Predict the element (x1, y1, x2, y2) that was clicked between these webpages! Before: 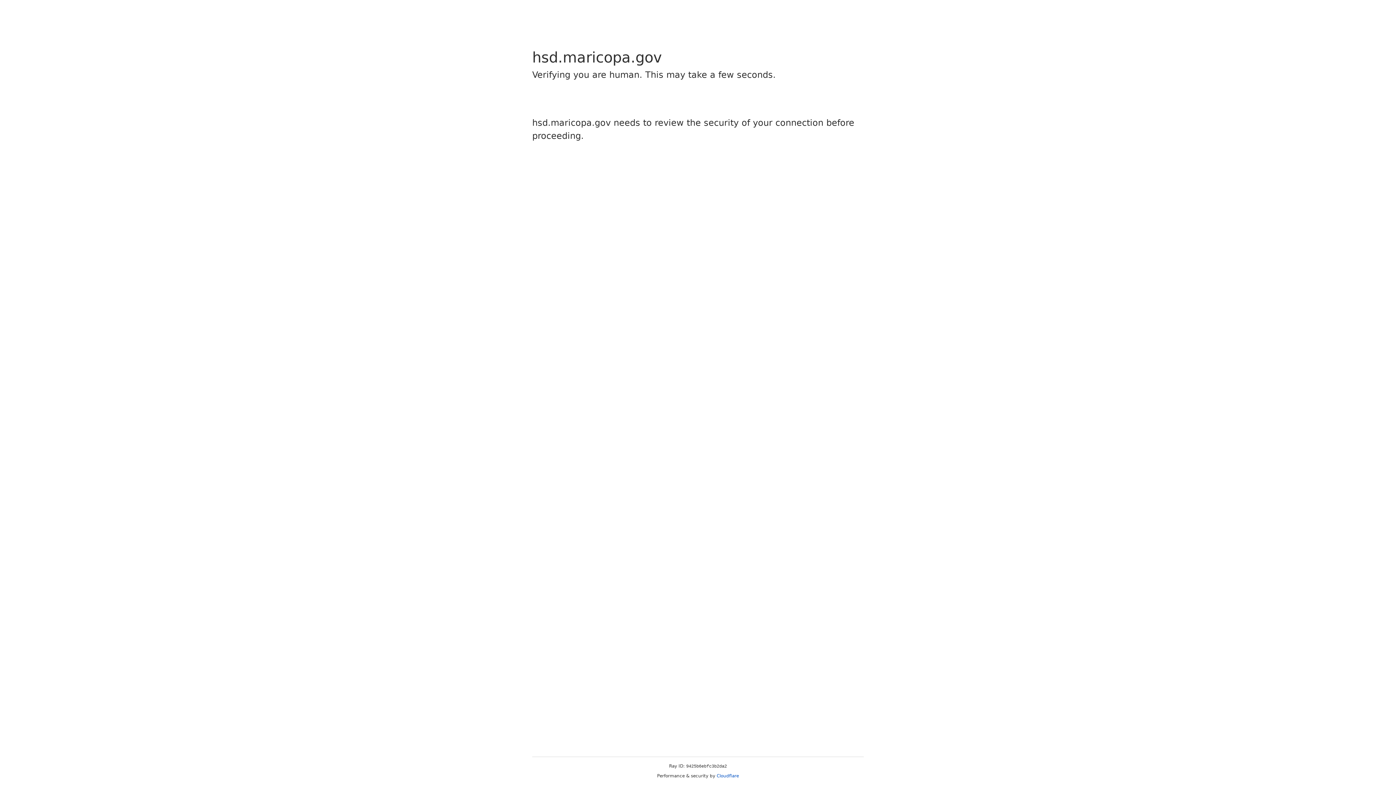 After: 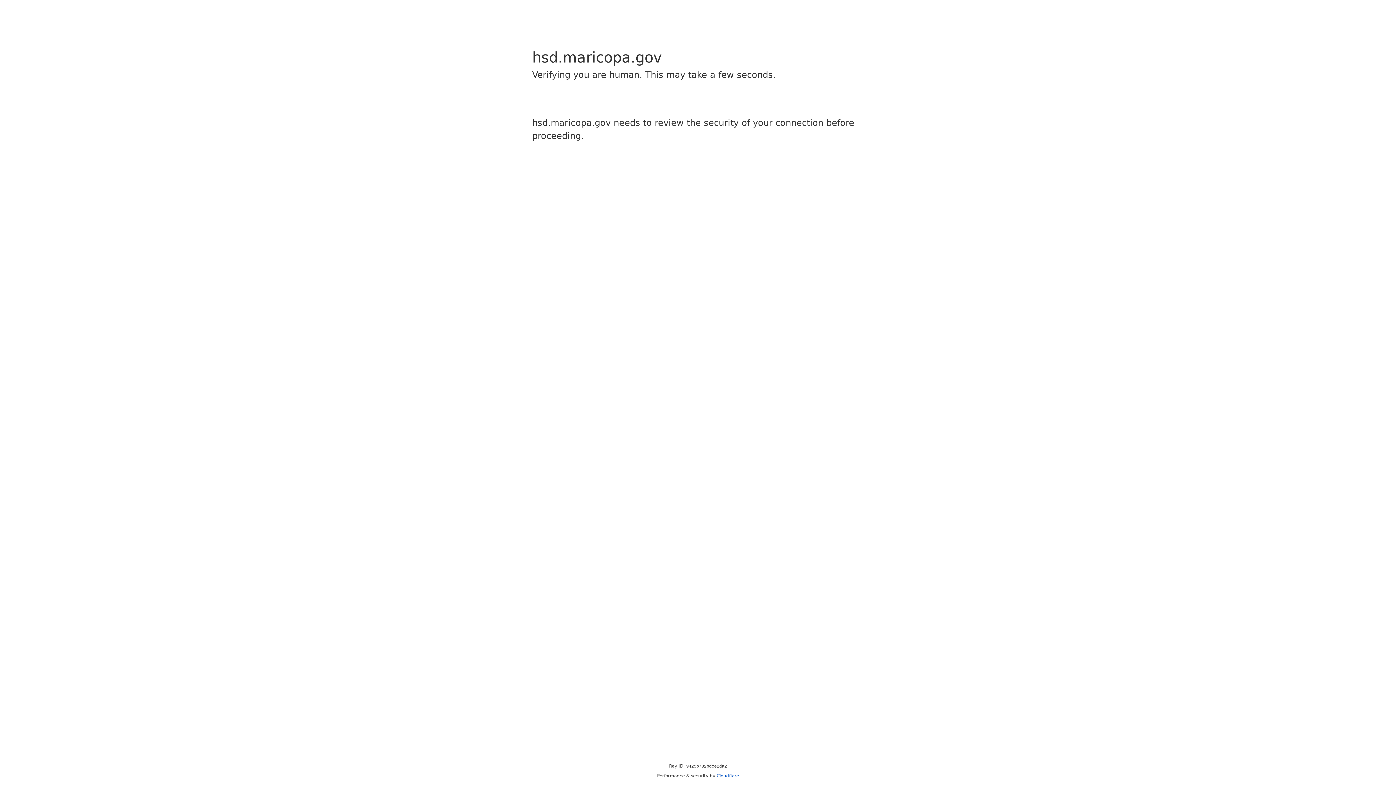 Action: label: Cloudflare bbox: (716, 773, 739, 778)